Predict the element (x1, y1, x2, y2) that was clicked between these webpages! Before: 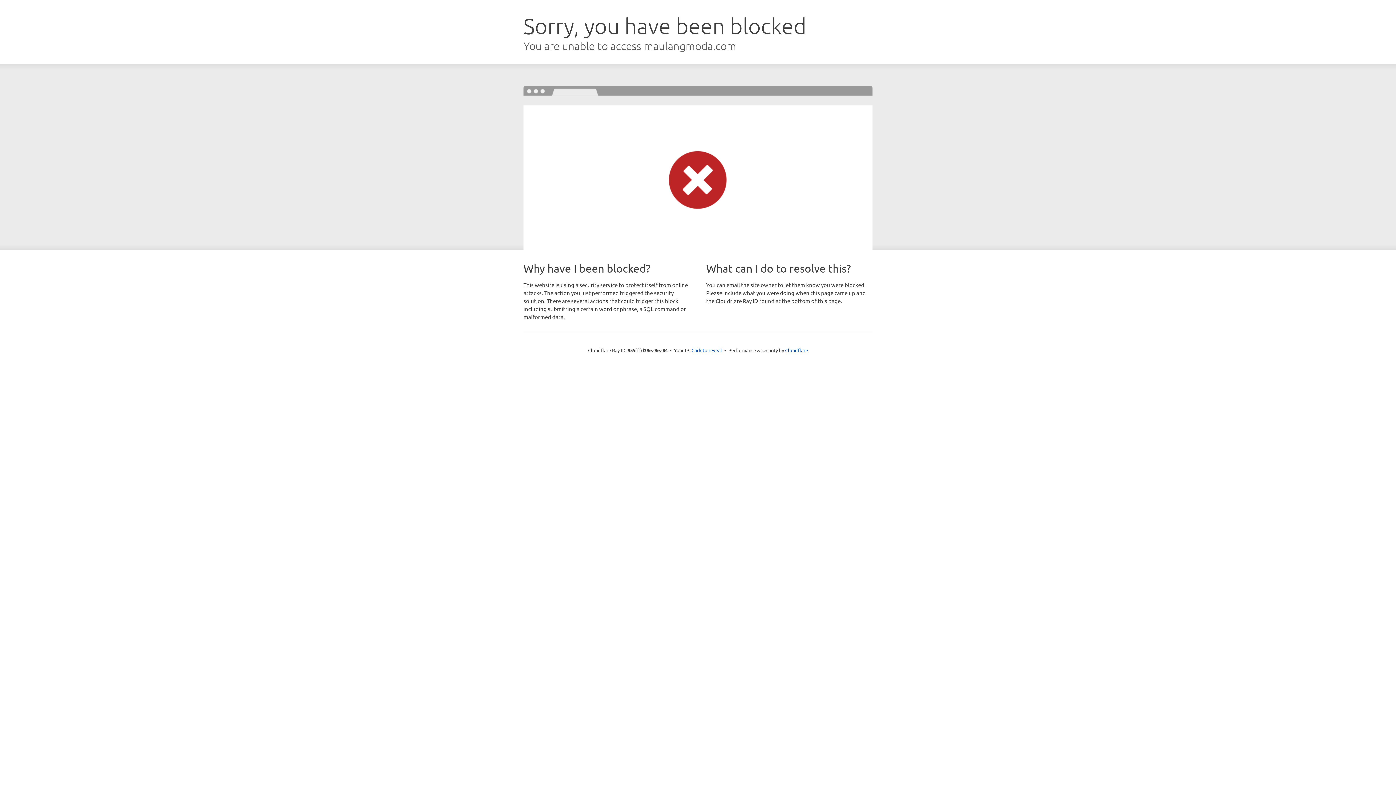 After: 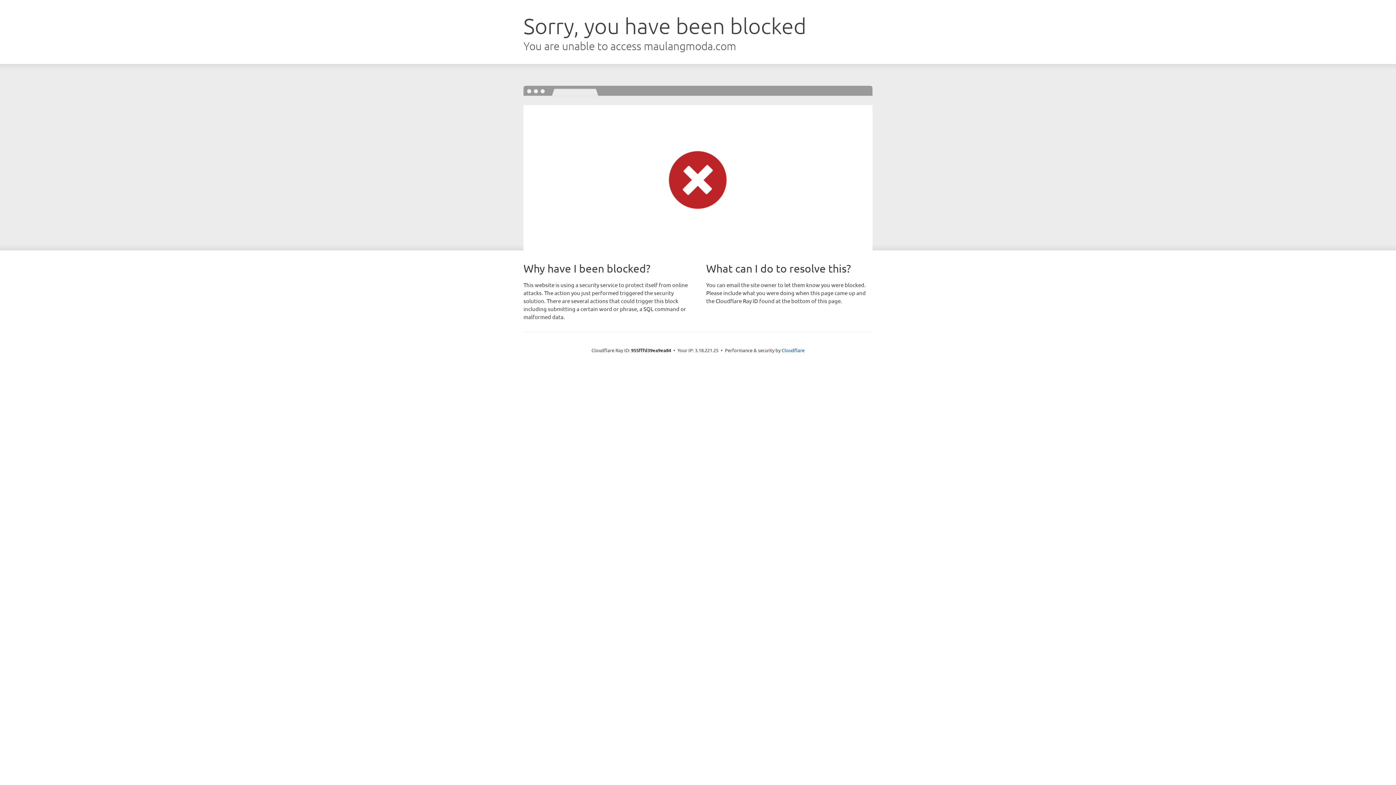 Action: label: Click to reveal bbox: (691, 346, 722, 353)